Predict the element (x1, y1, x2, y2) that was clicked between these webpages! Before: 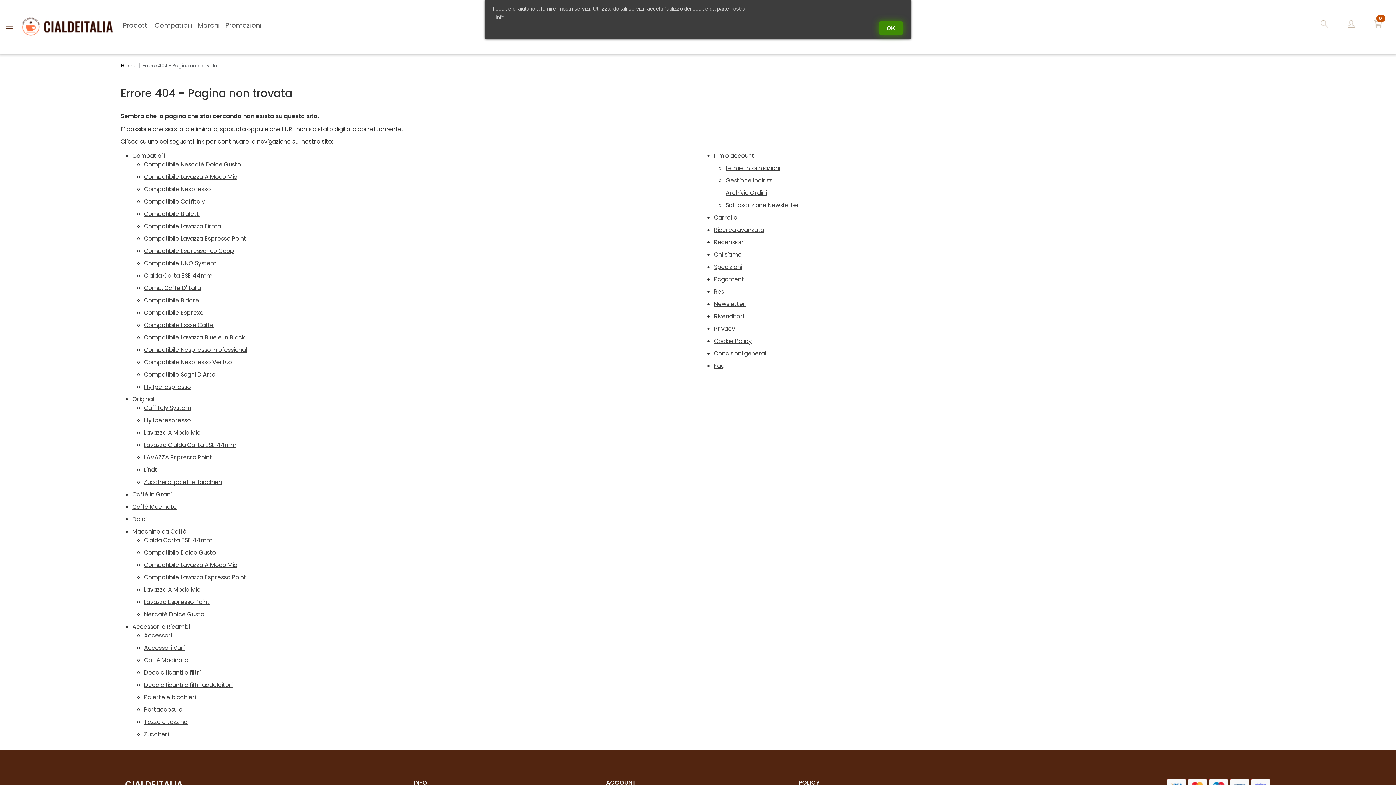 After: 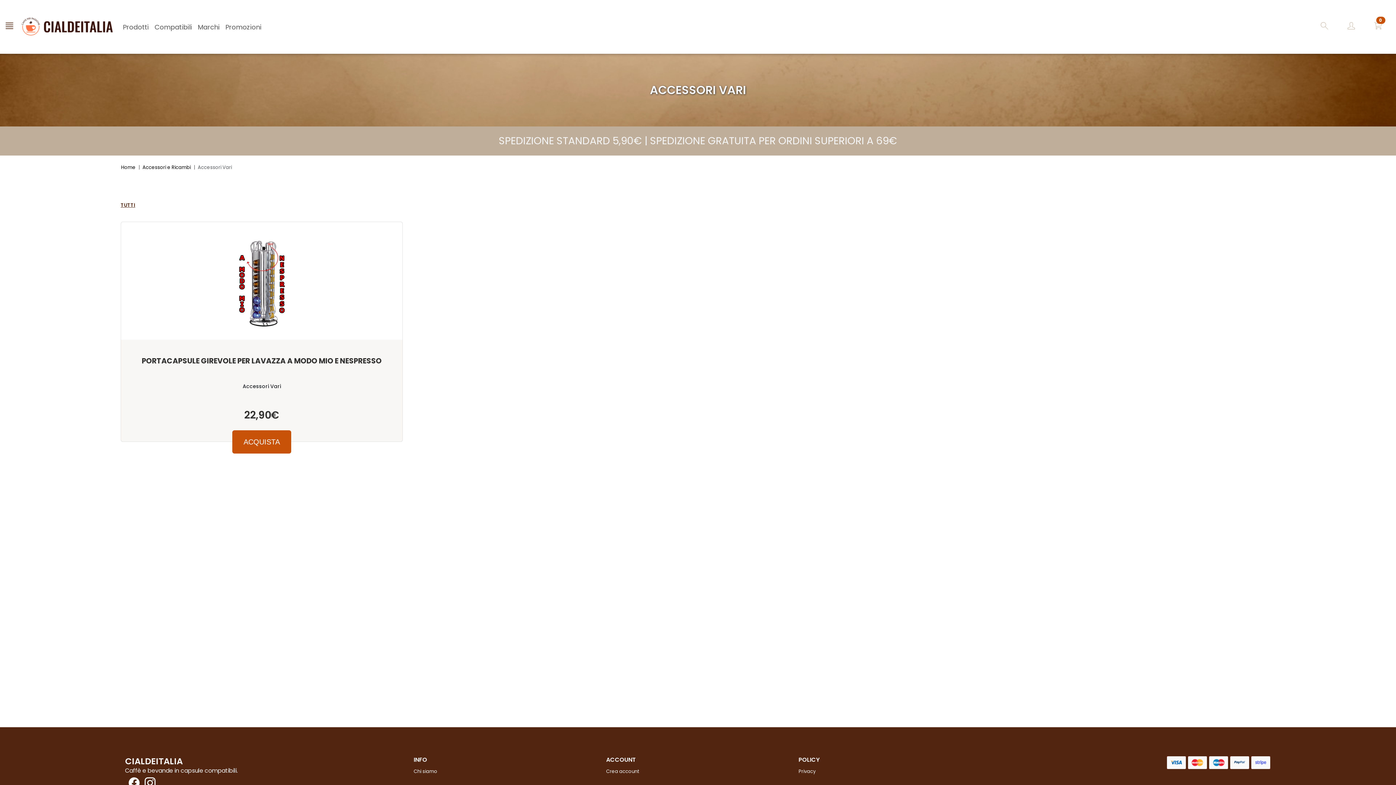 Action: label: Accessori Vari bbox: (144, 644, 184, 652)